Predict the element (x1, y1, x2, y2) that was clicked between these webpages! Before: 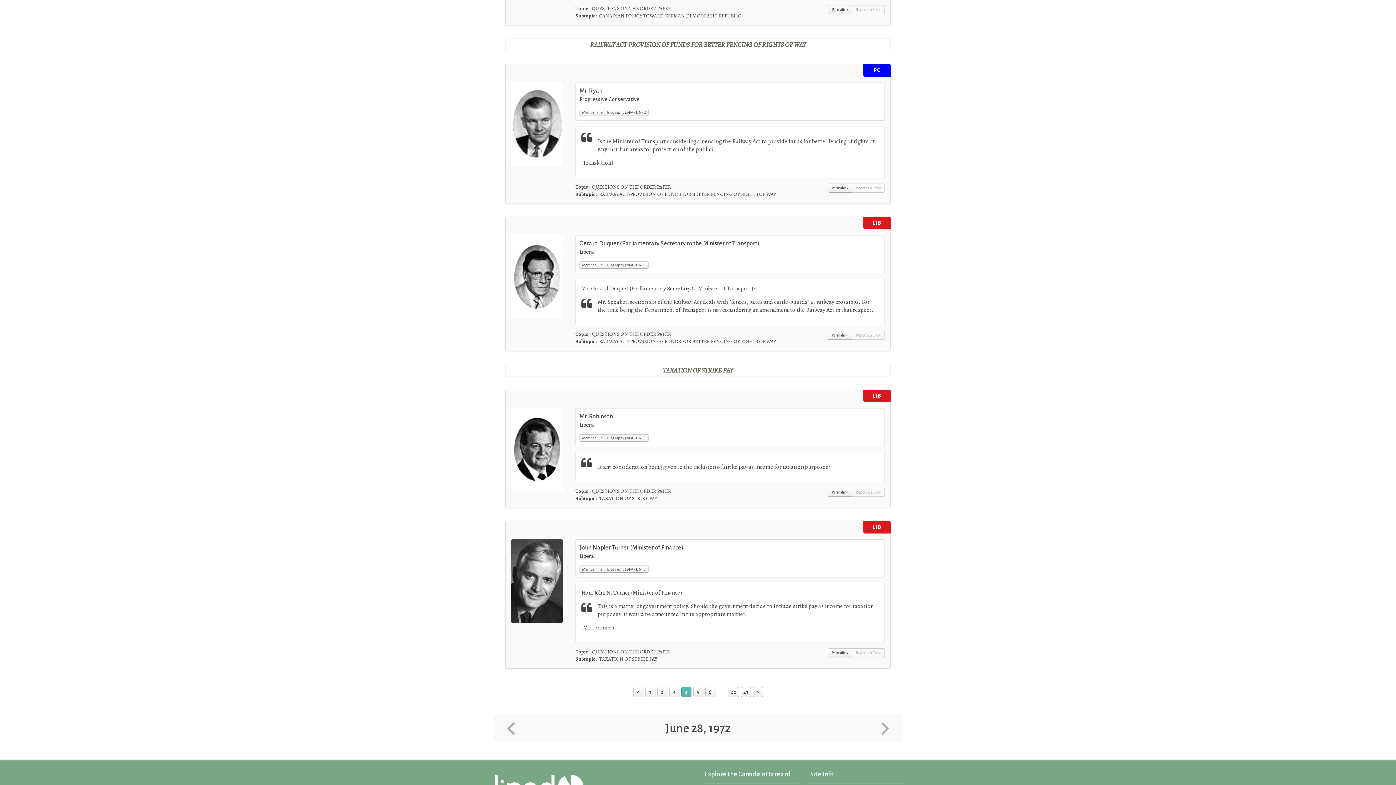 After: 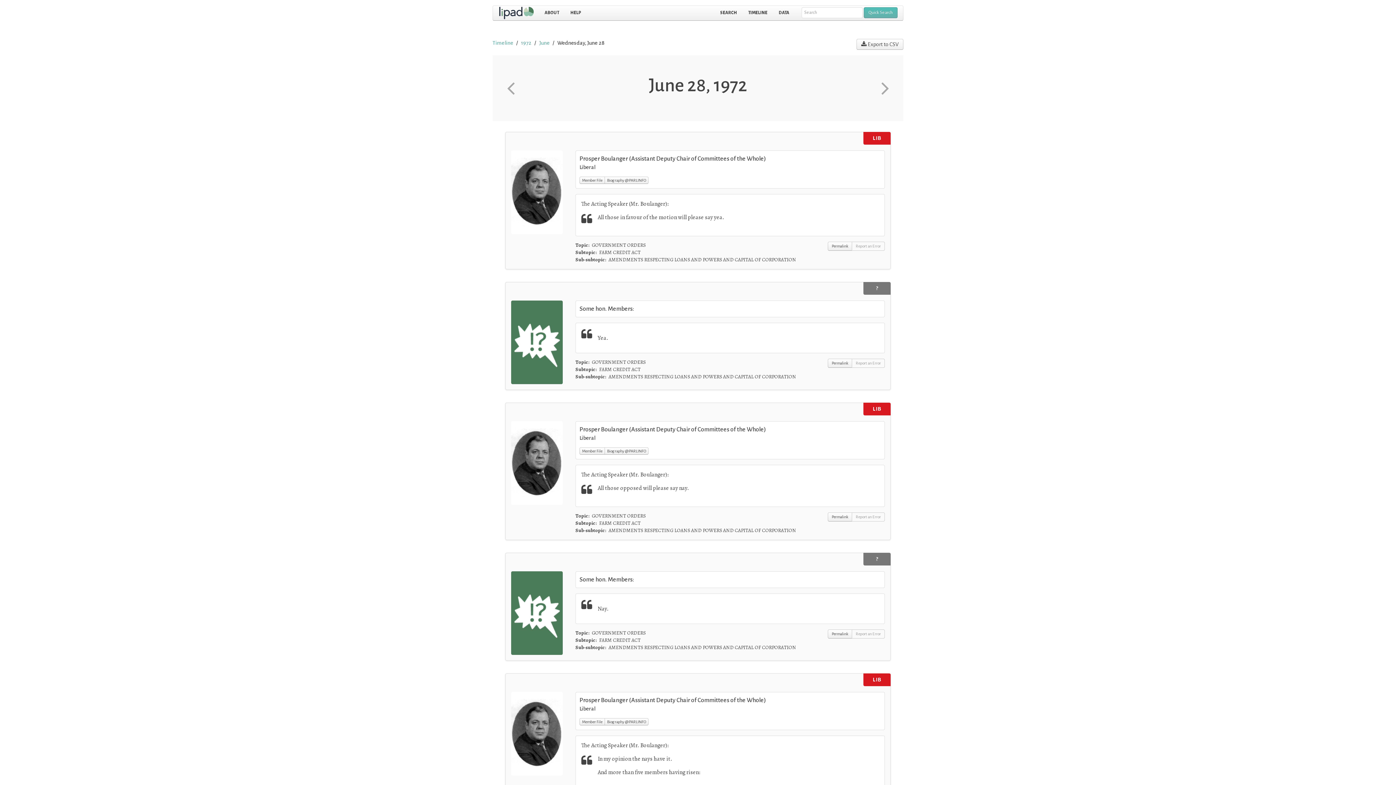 Action: bbox: (728, 687, 739, 697) label: 20